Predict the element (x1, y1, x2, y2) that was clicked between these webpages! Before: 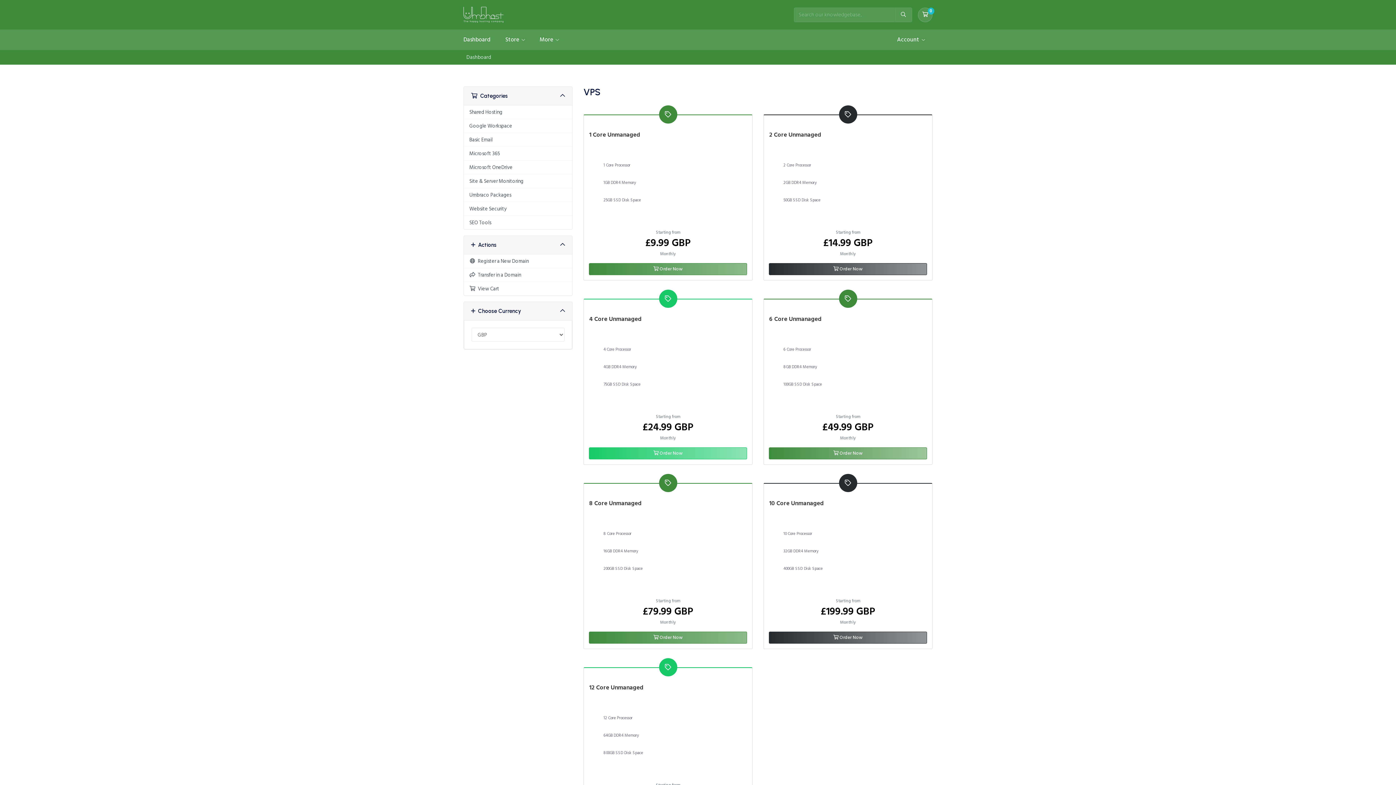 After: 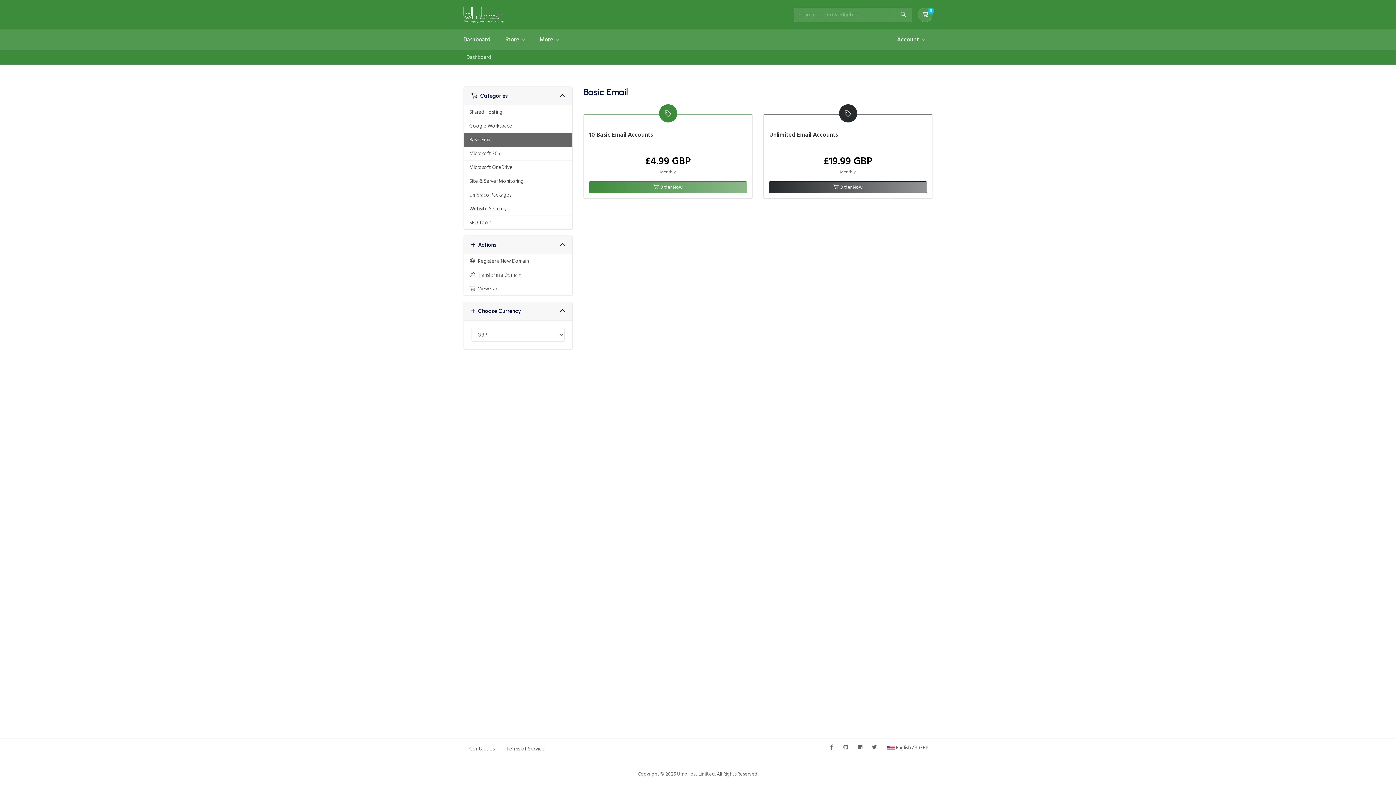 Action: bbox: (464, 133, 572, 146) label: Basic Email